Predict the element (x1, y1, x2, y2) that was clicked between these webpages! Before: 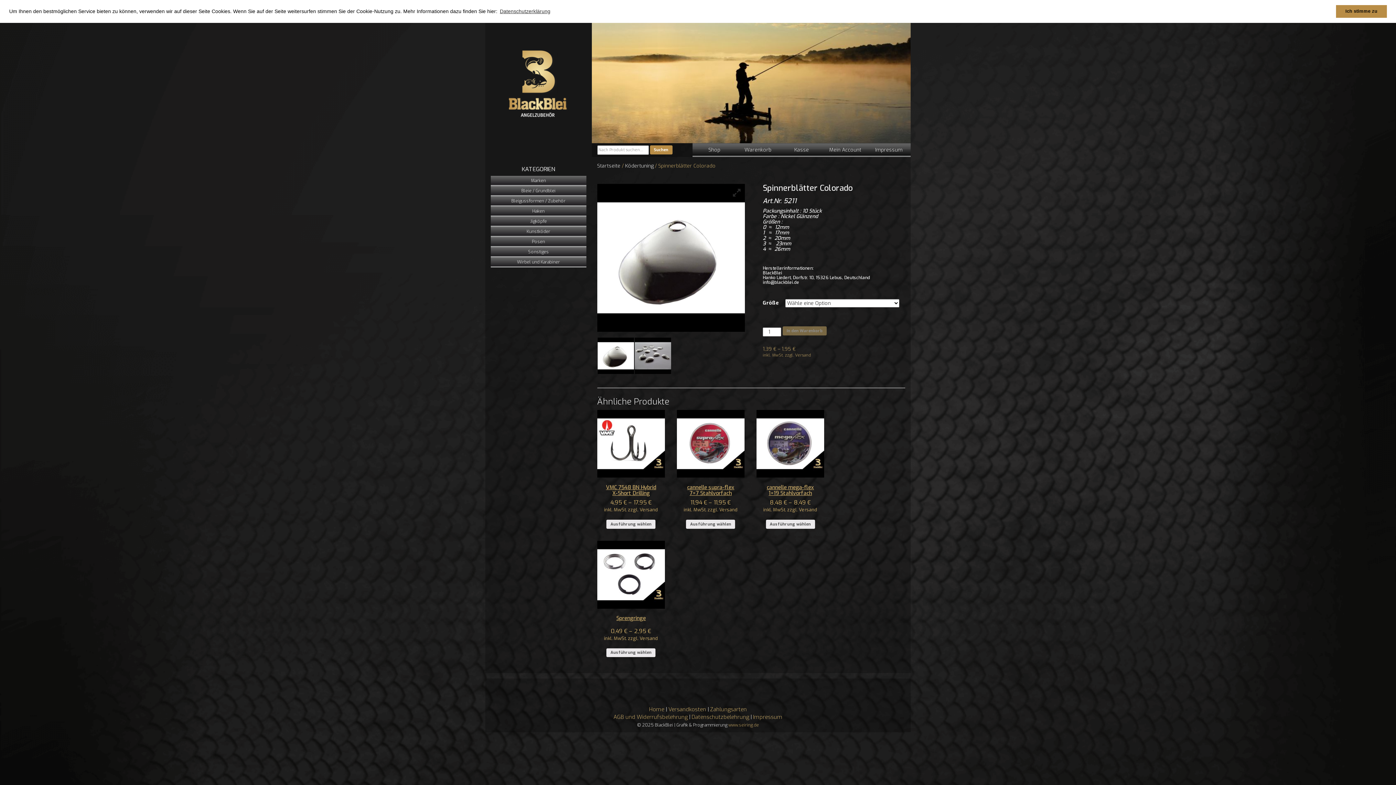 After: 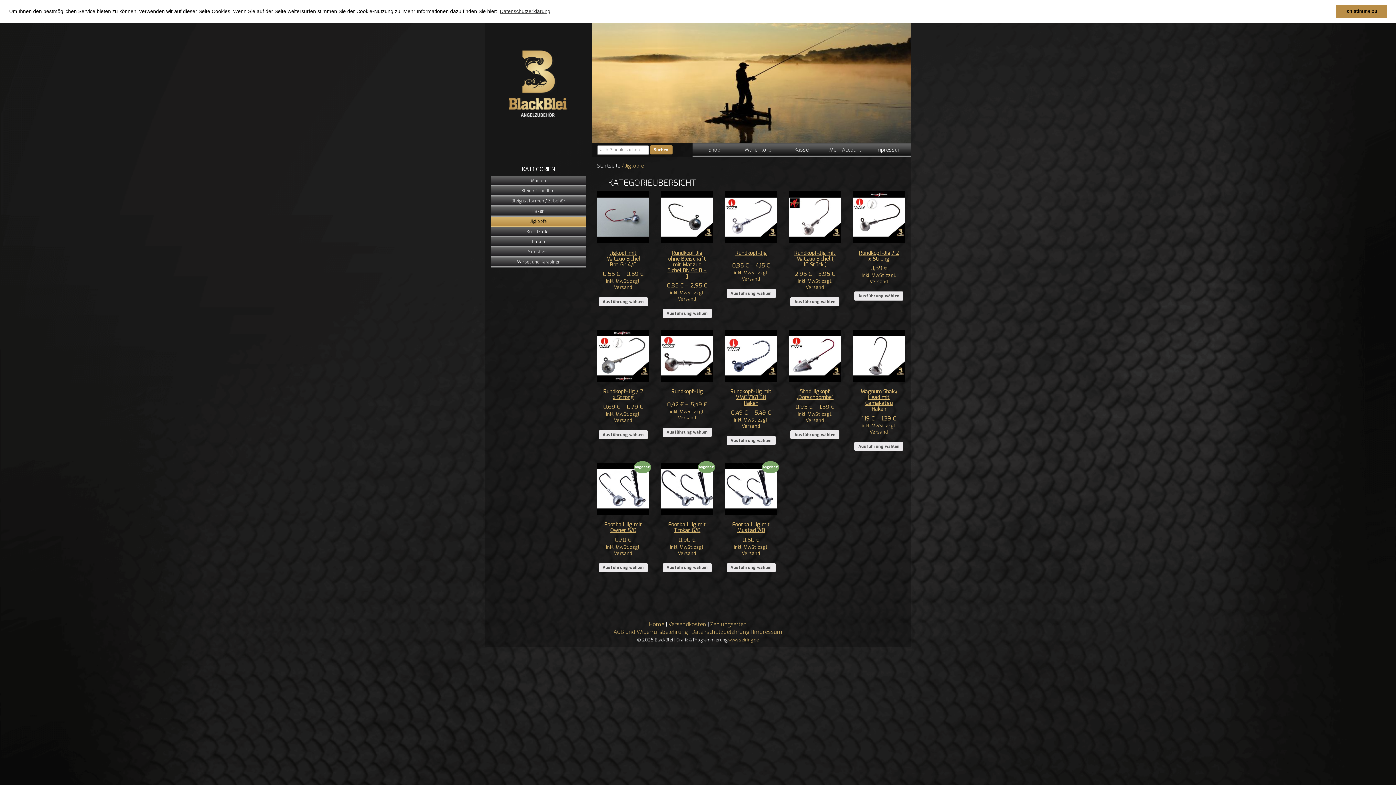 Action: label: Jigköpfe bbox: (490, 218, 586, 224)